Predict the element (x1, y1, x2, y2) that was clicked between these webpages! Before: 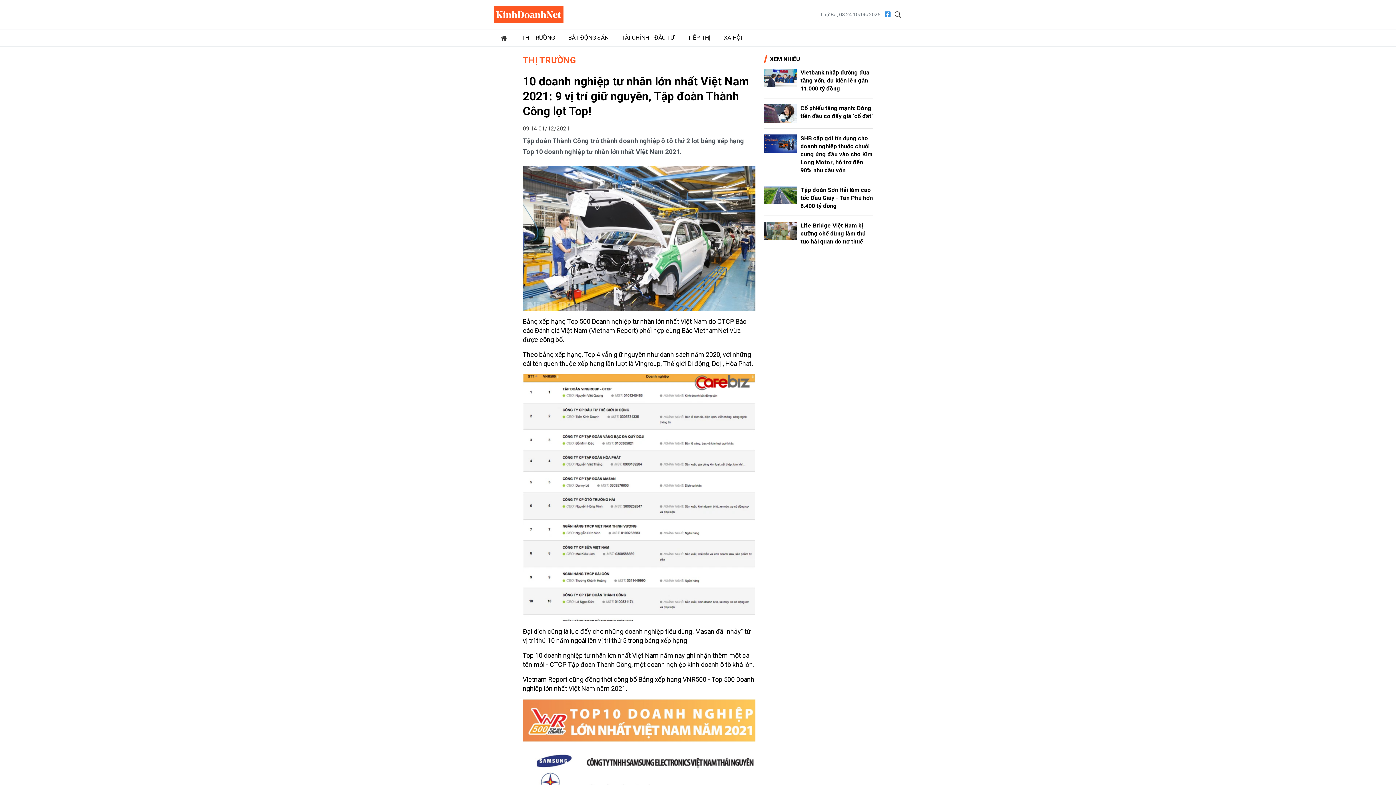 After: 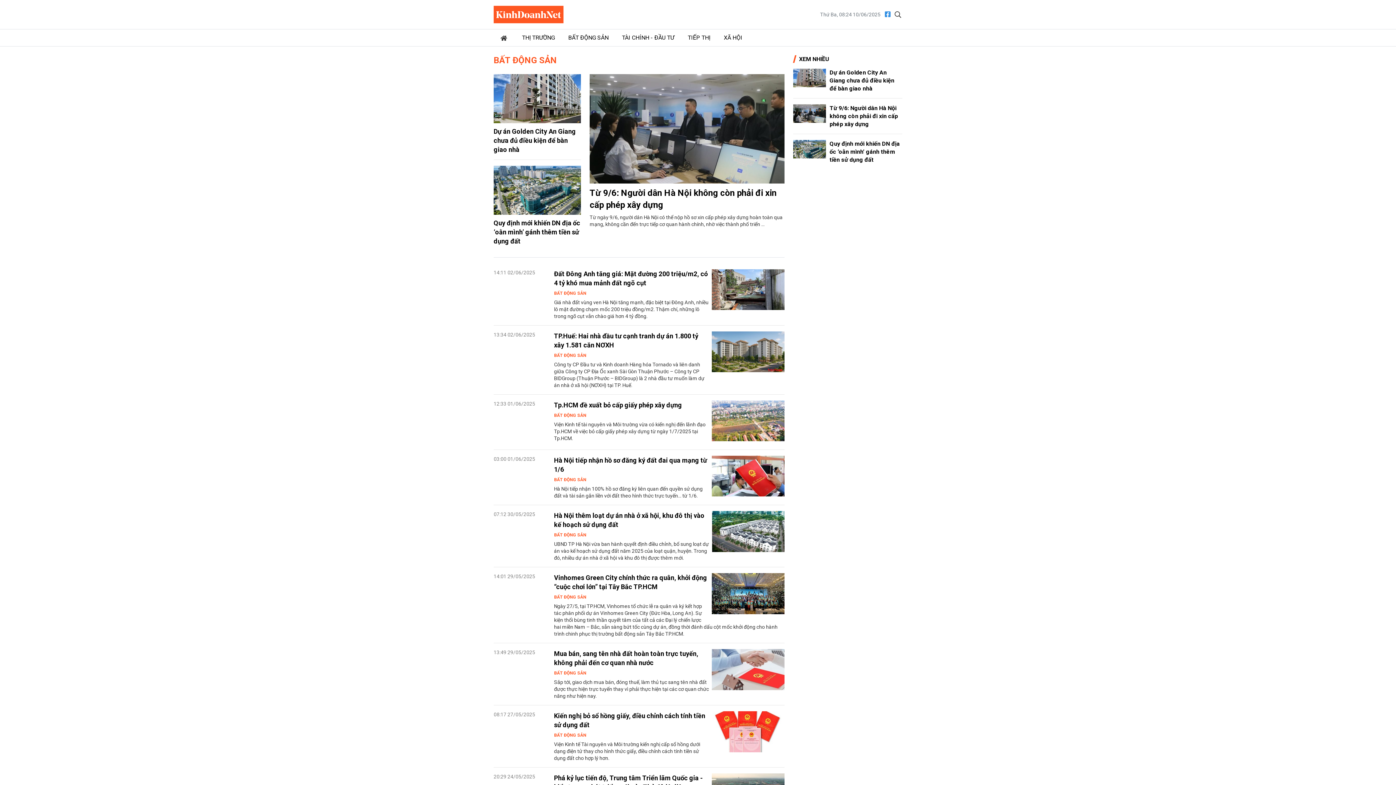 Action: label: BẤT ĐỘNG SẢN bbox: (561, 29, 615, 46)